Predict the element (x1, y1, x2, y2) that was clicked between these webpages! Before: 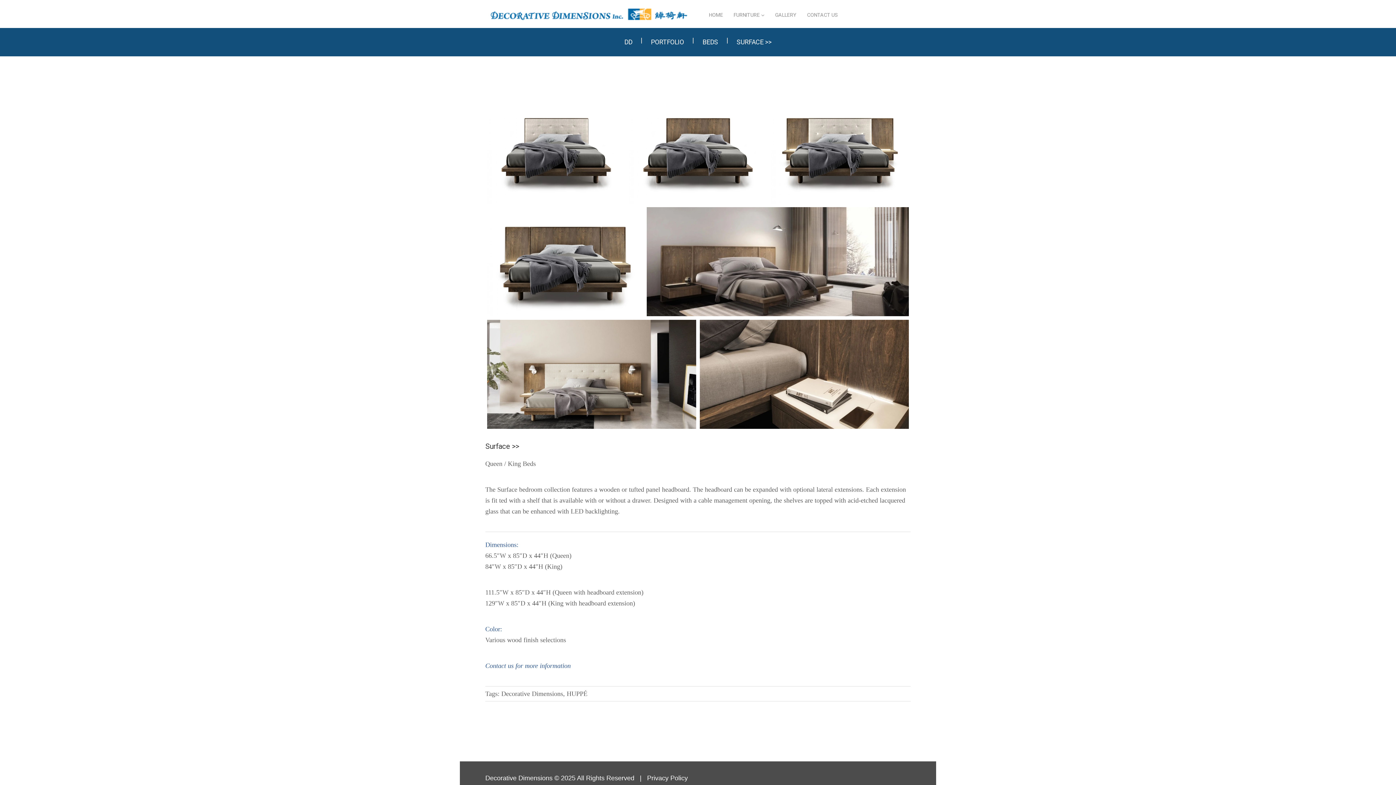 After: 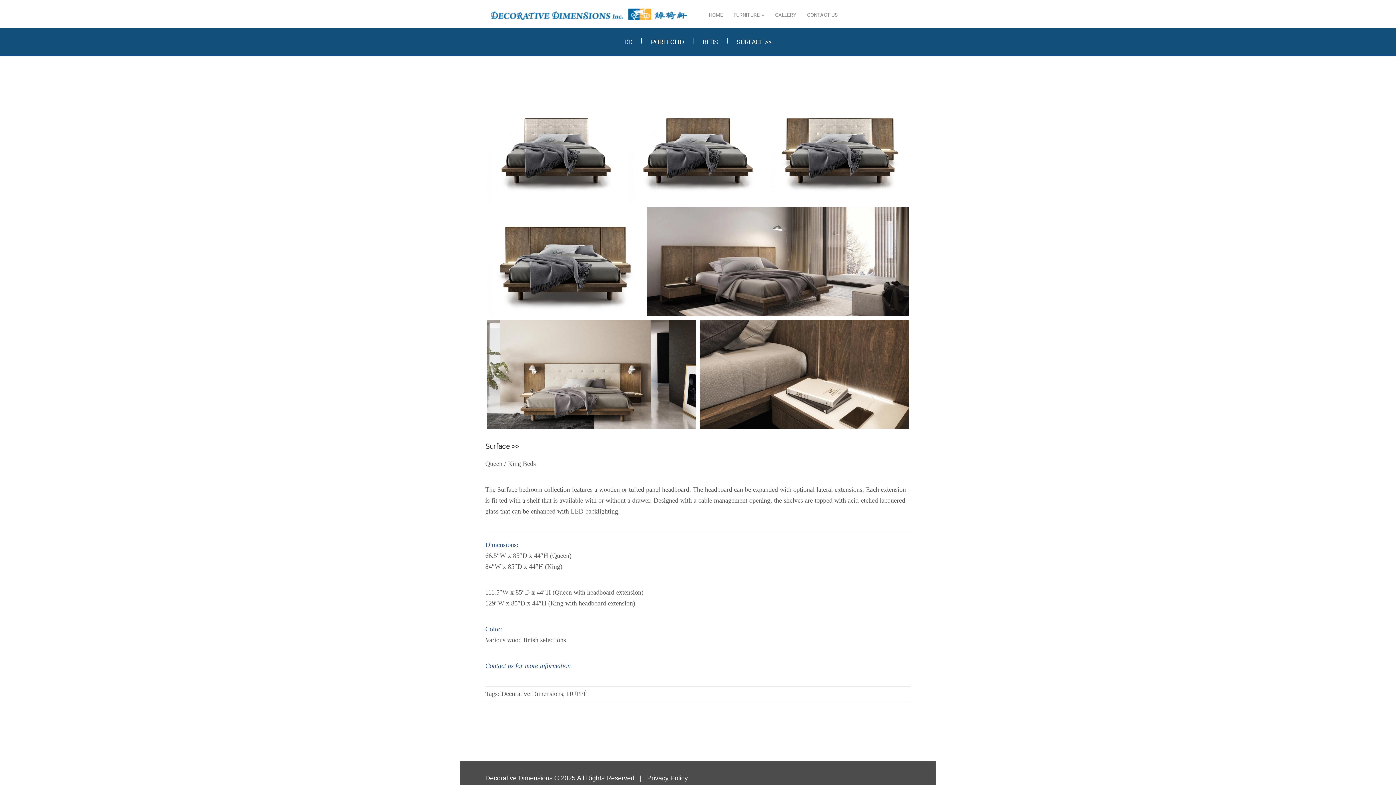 Action: bbox: (485, 662, 570, 669) label: Contact us for more information